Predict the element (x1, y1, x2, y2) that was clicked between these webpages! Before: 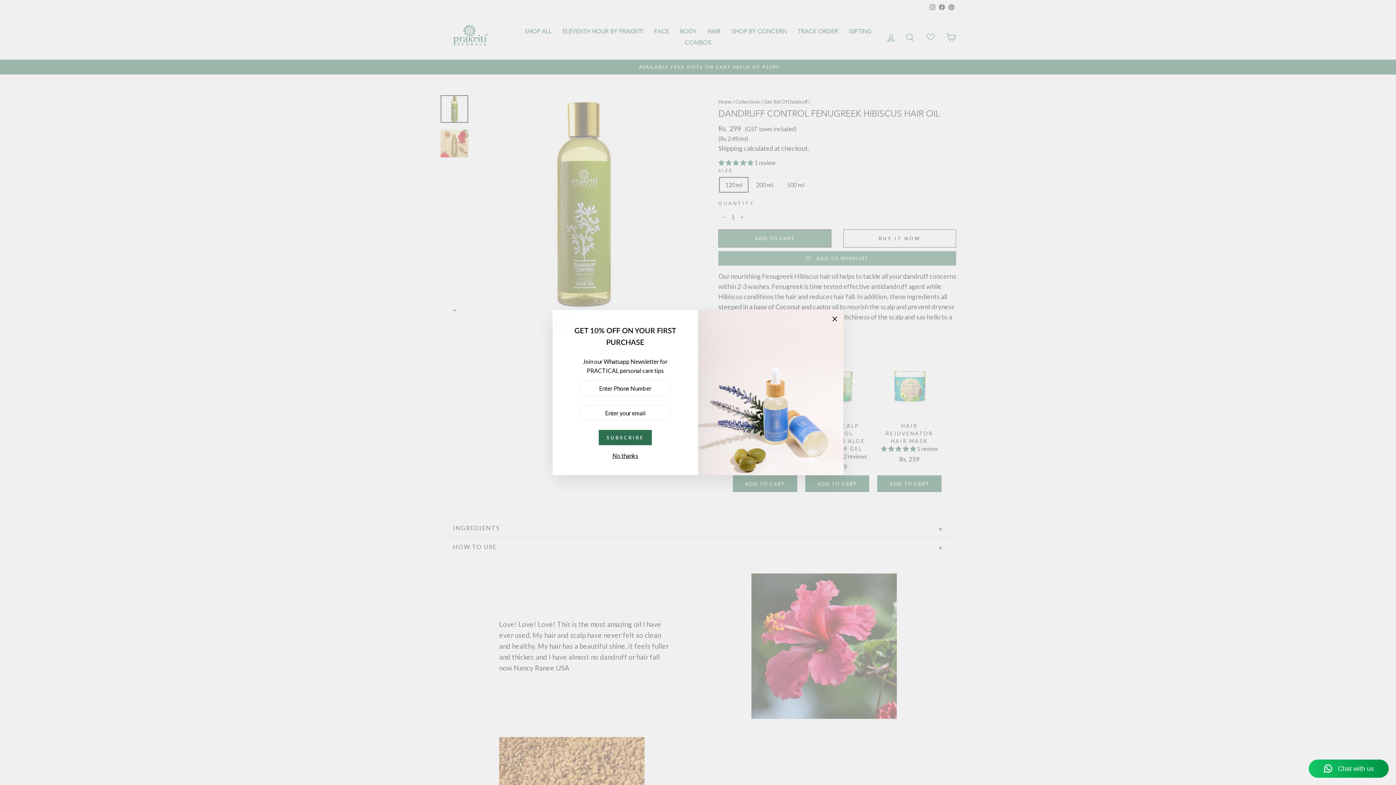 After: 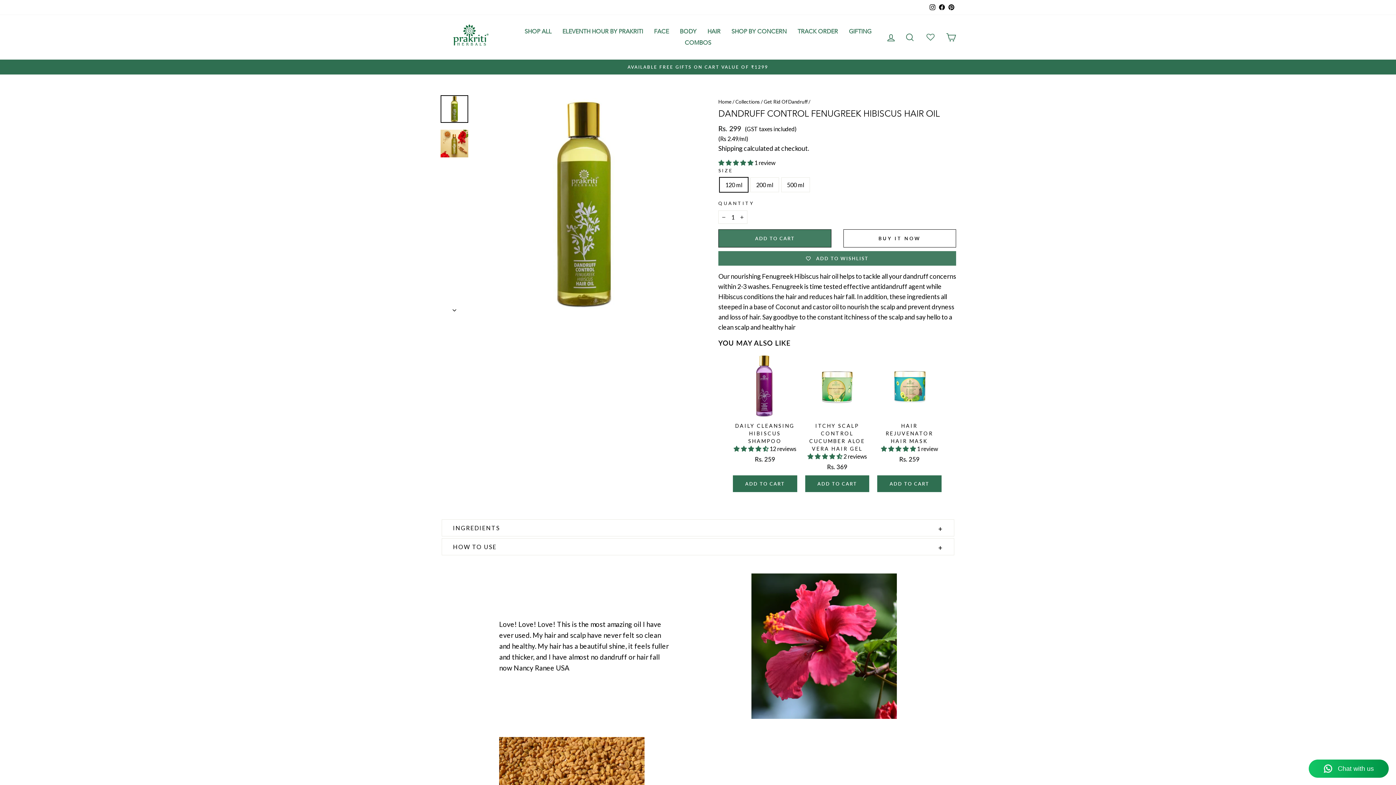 Action: label: No thanks bbox: (610, 450, 640, 460)